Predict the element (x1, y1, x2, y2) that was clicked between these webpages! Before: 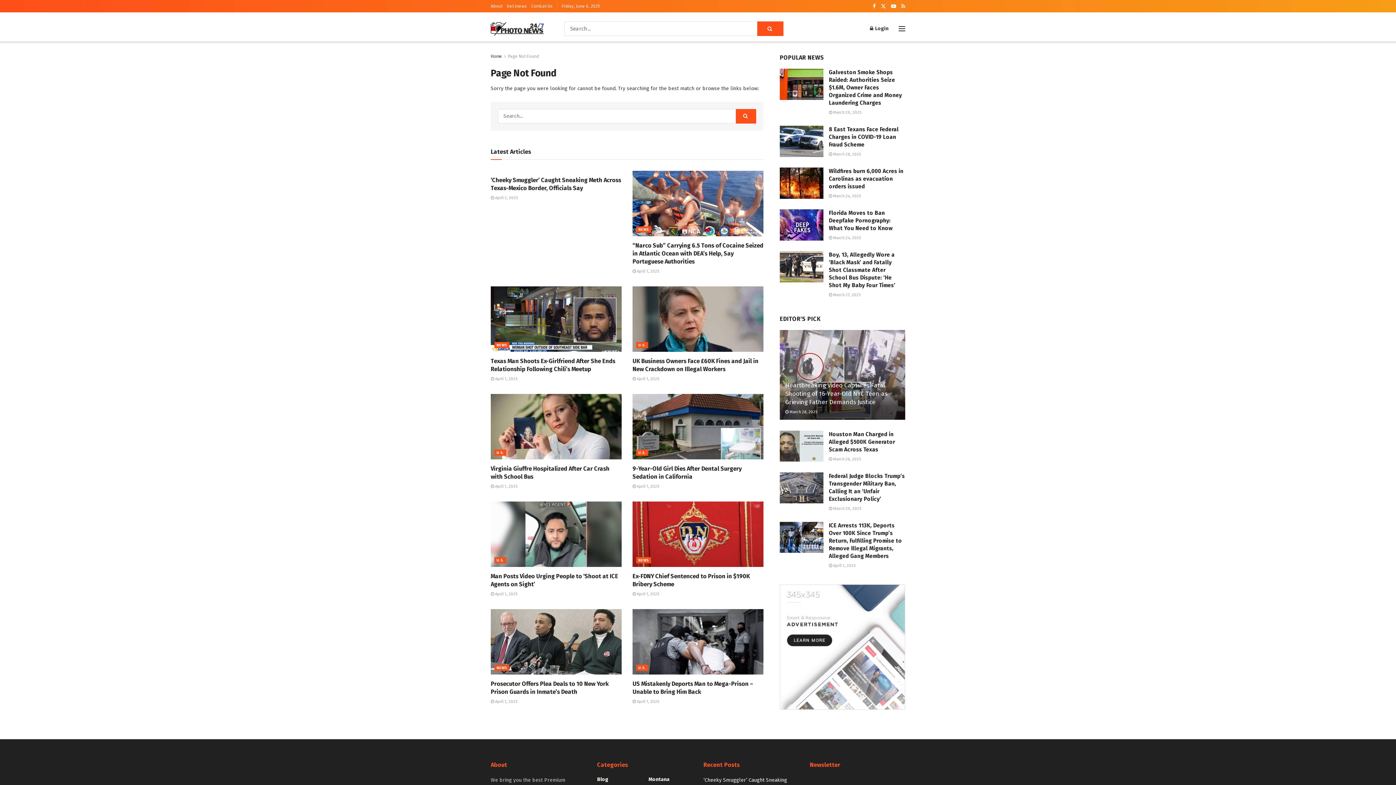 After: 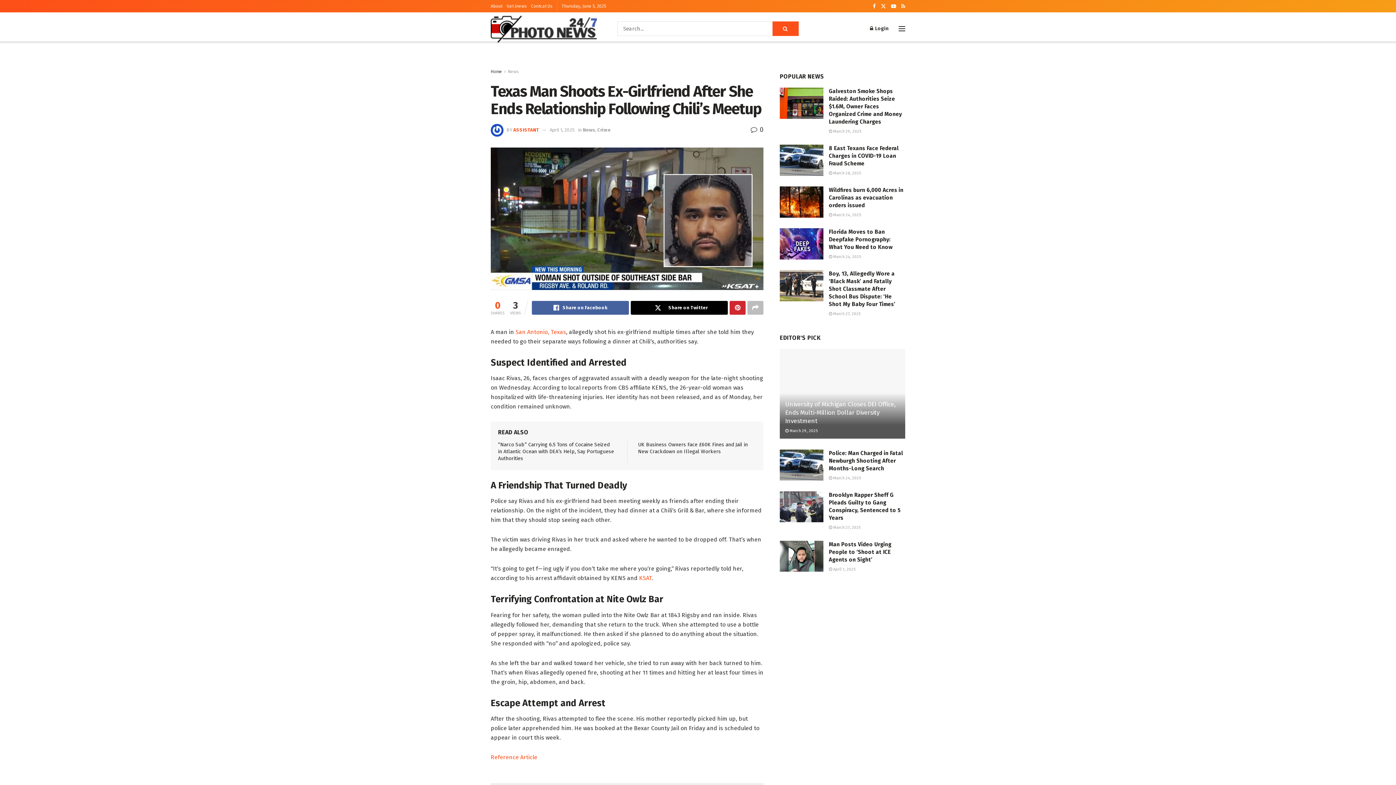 Action: bbox: (490, 286, 621, 351) label: Read article: Texas Man Shoots Ex-Girlfriend After She Ends Relationship Following Chili’s Meetup